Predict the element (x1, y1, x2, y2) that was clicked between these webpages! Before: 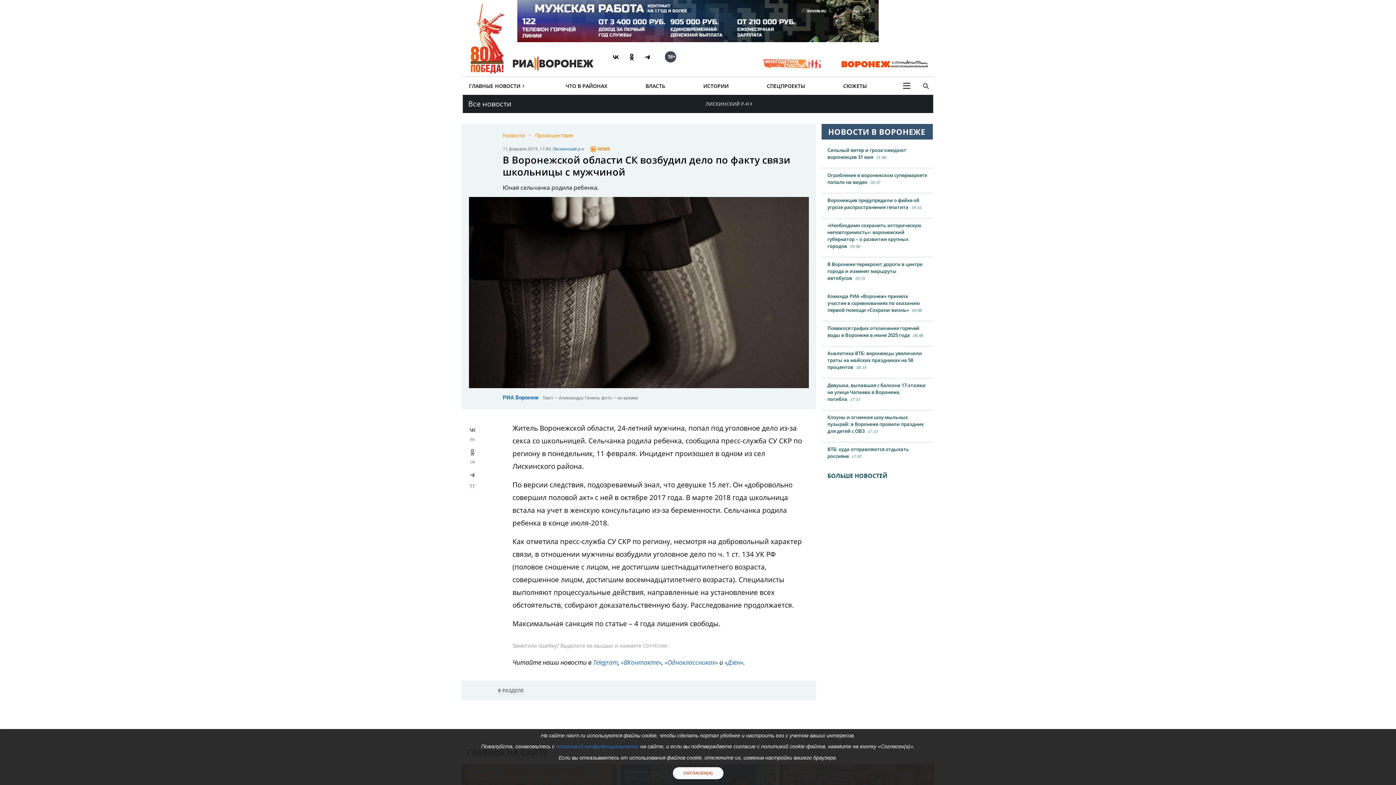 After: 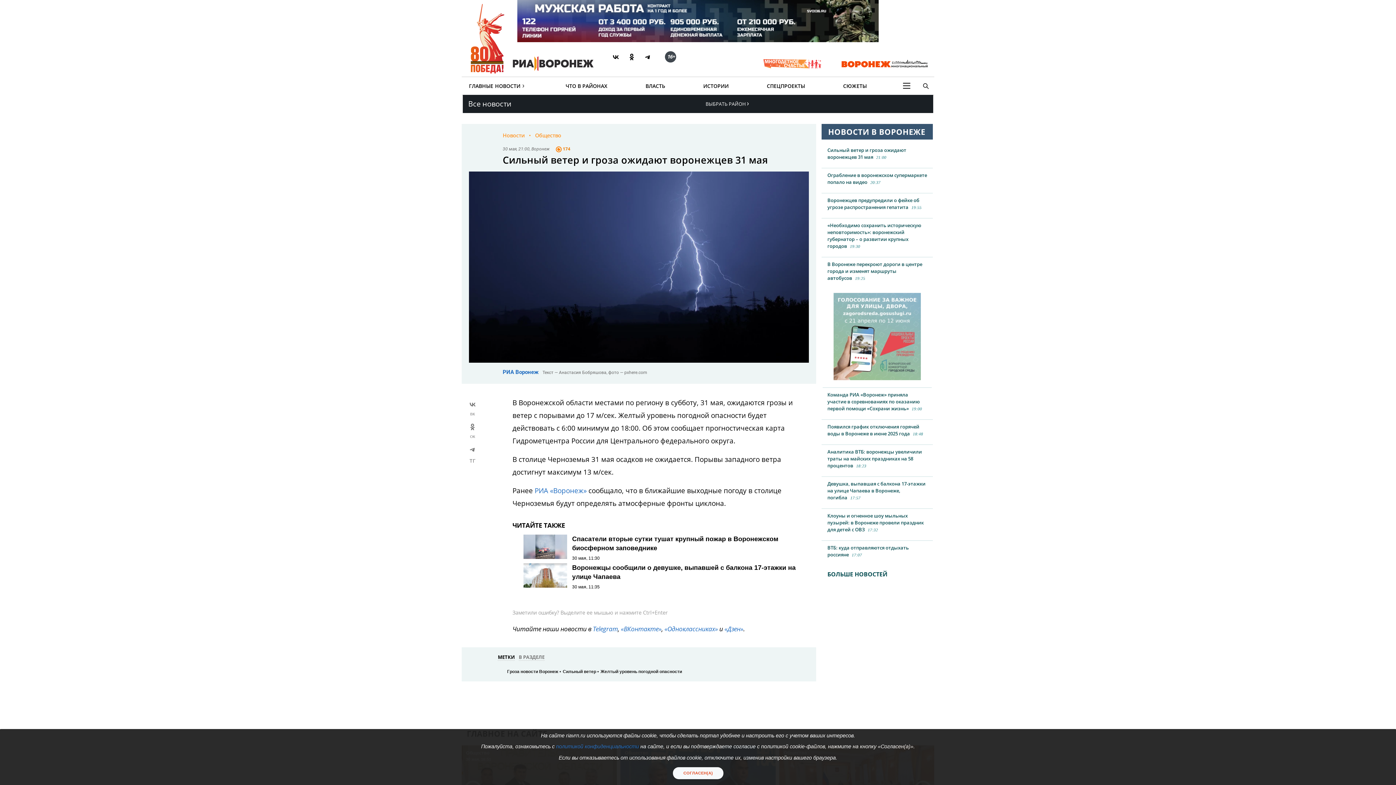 Action: label: Сильный ветер и гроза ожидают воронежцев 31 мая21:00 bbox: (821, 139, 933, 168)